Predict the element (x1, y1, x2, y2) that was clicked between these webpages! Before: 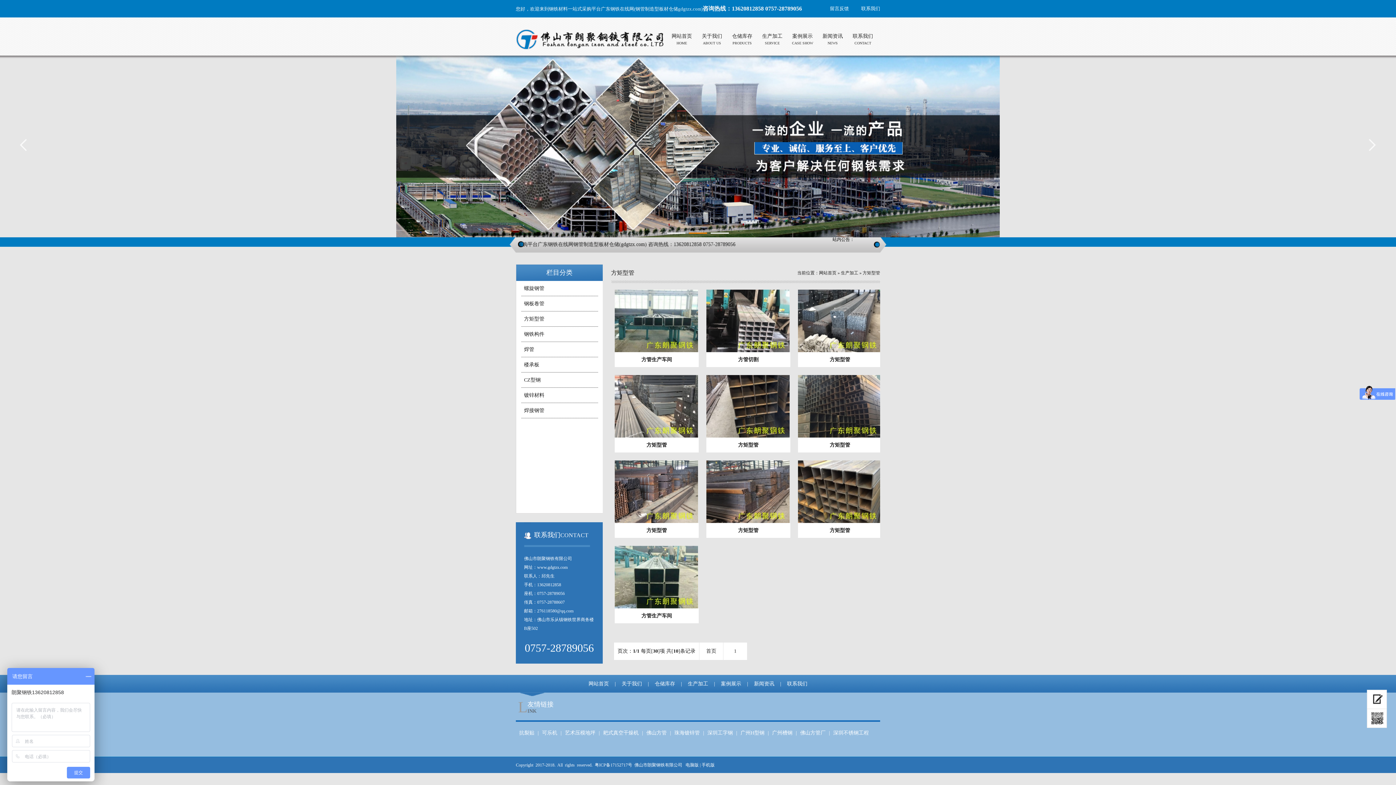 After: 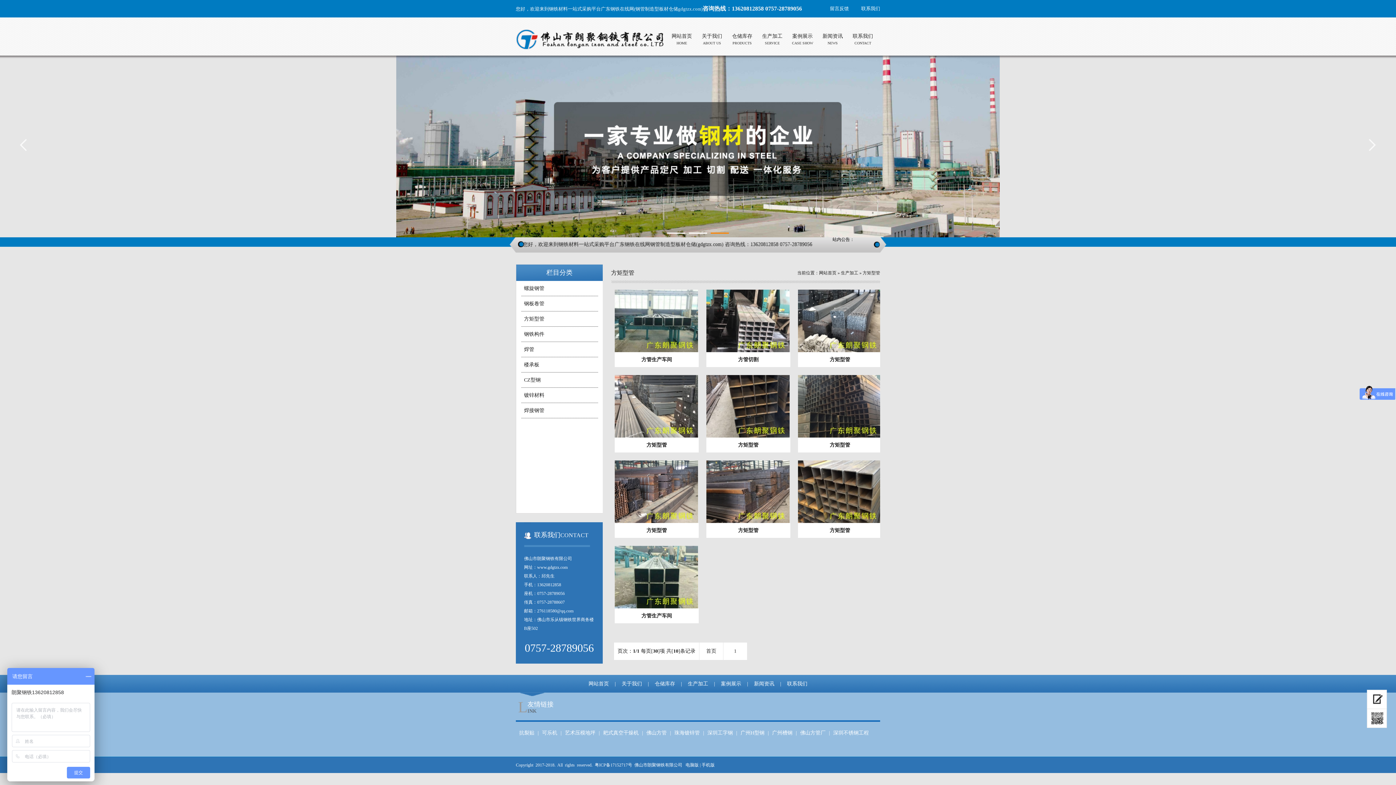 Action: bbox: (689, 232, 707, 233) label: 2